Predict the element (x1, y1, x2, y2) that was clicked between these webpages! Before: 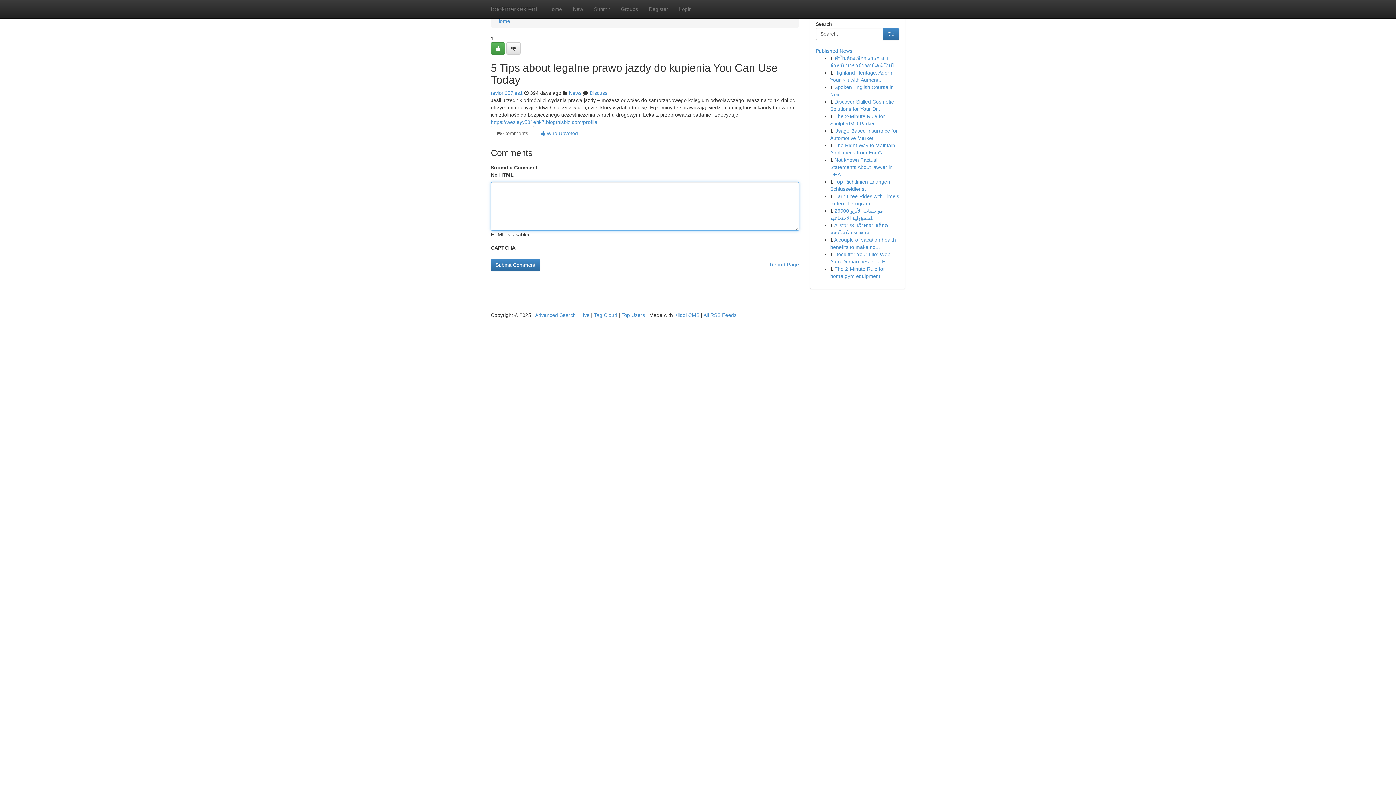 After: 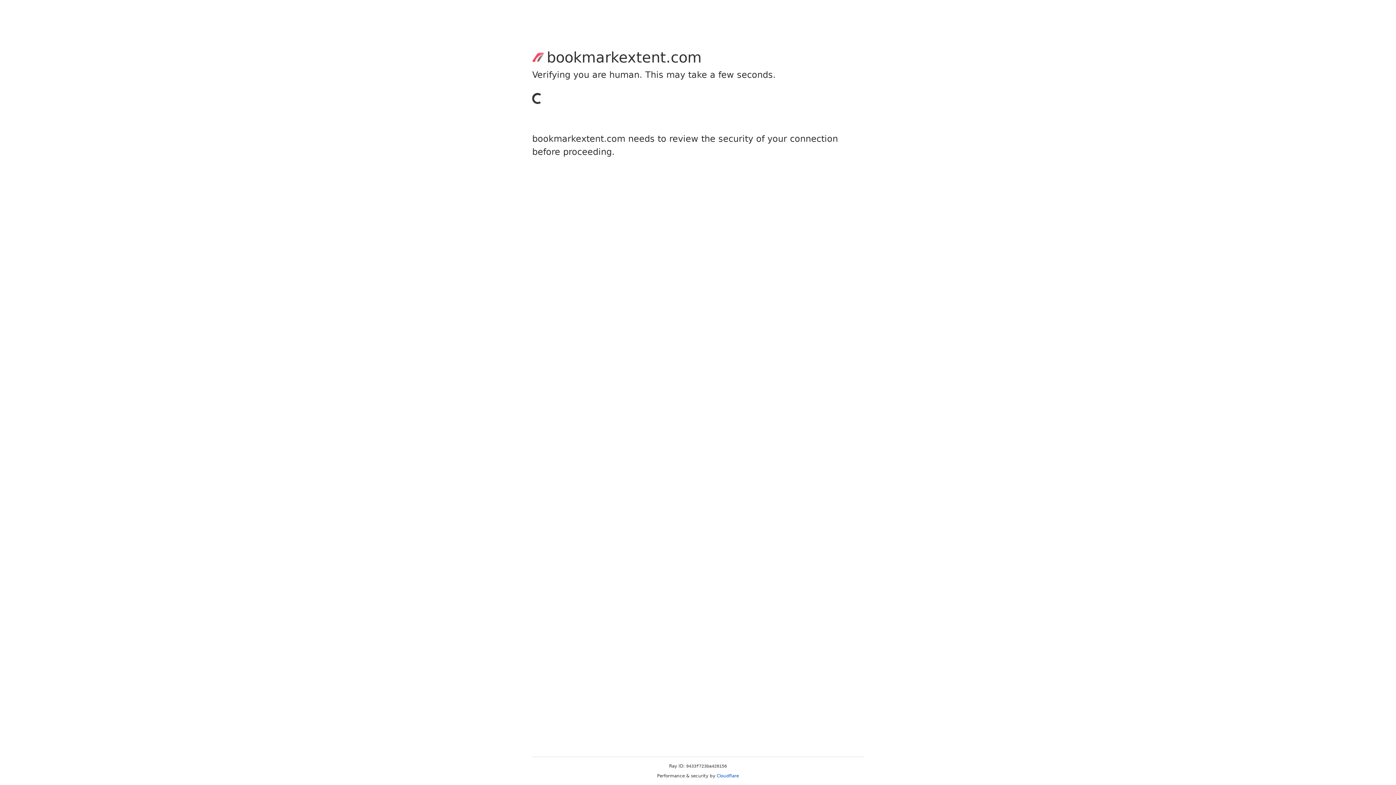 Action: bbox: (588, 0, 615, 18) label: Submit